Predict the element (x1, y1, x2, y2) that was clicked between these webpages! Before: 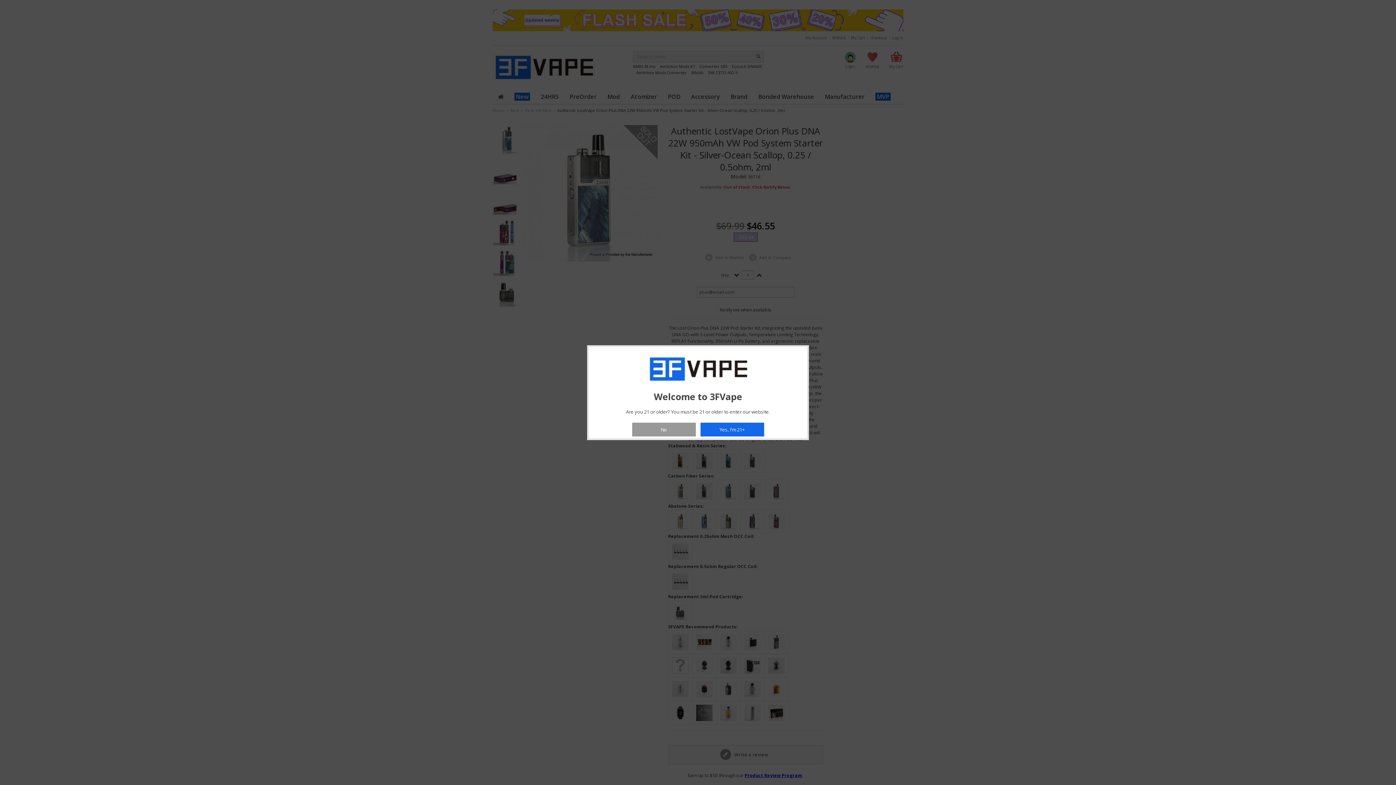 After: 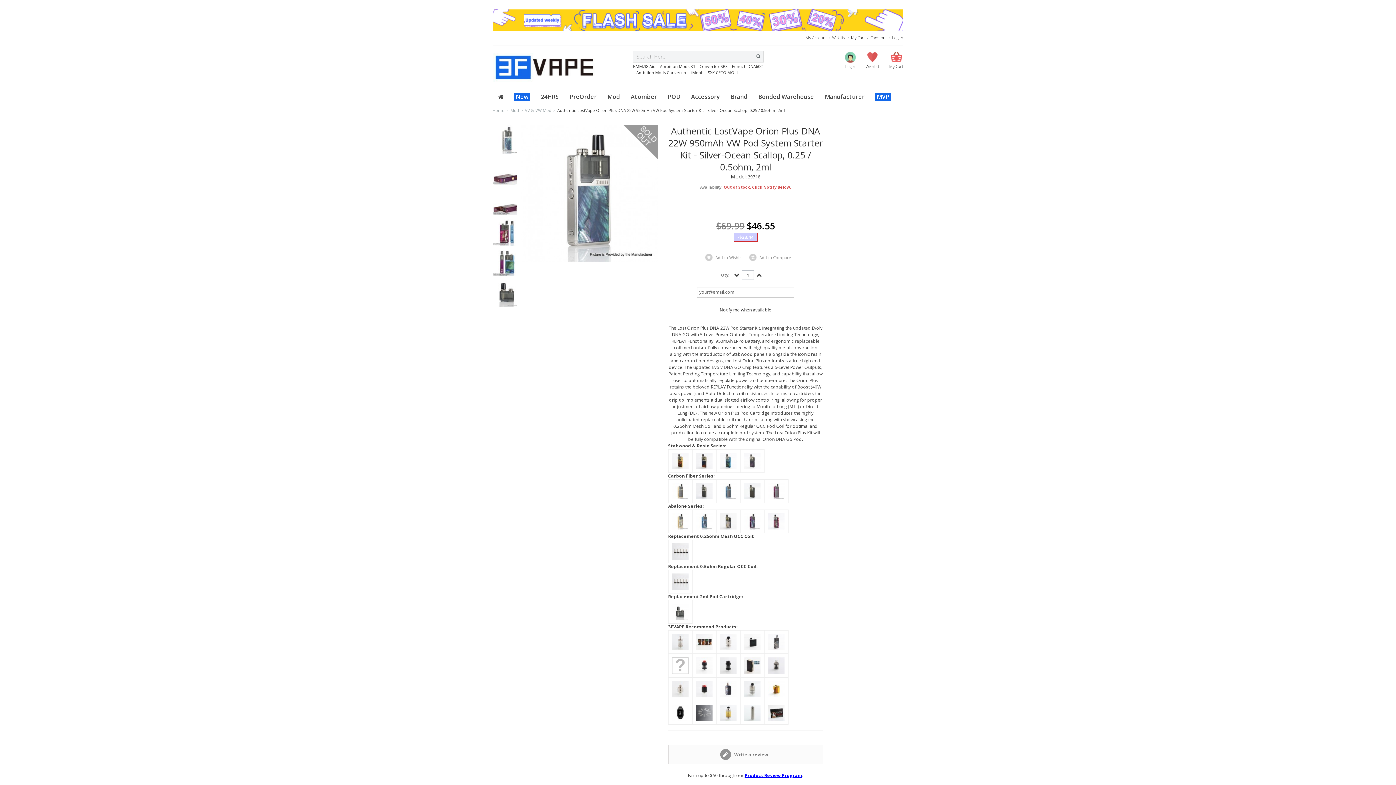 Action: bbox: (700, 422, 764, 436) label: Yes, I'm 21+